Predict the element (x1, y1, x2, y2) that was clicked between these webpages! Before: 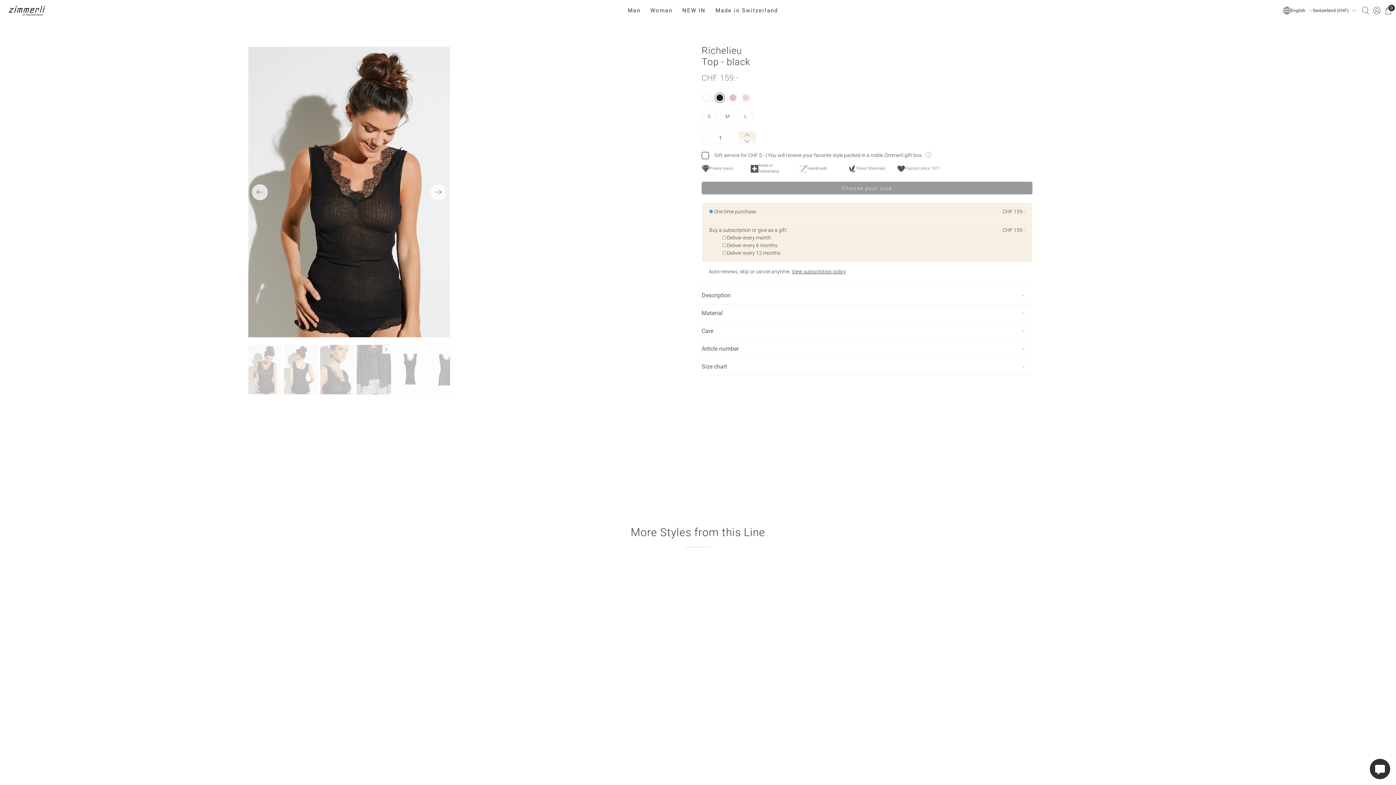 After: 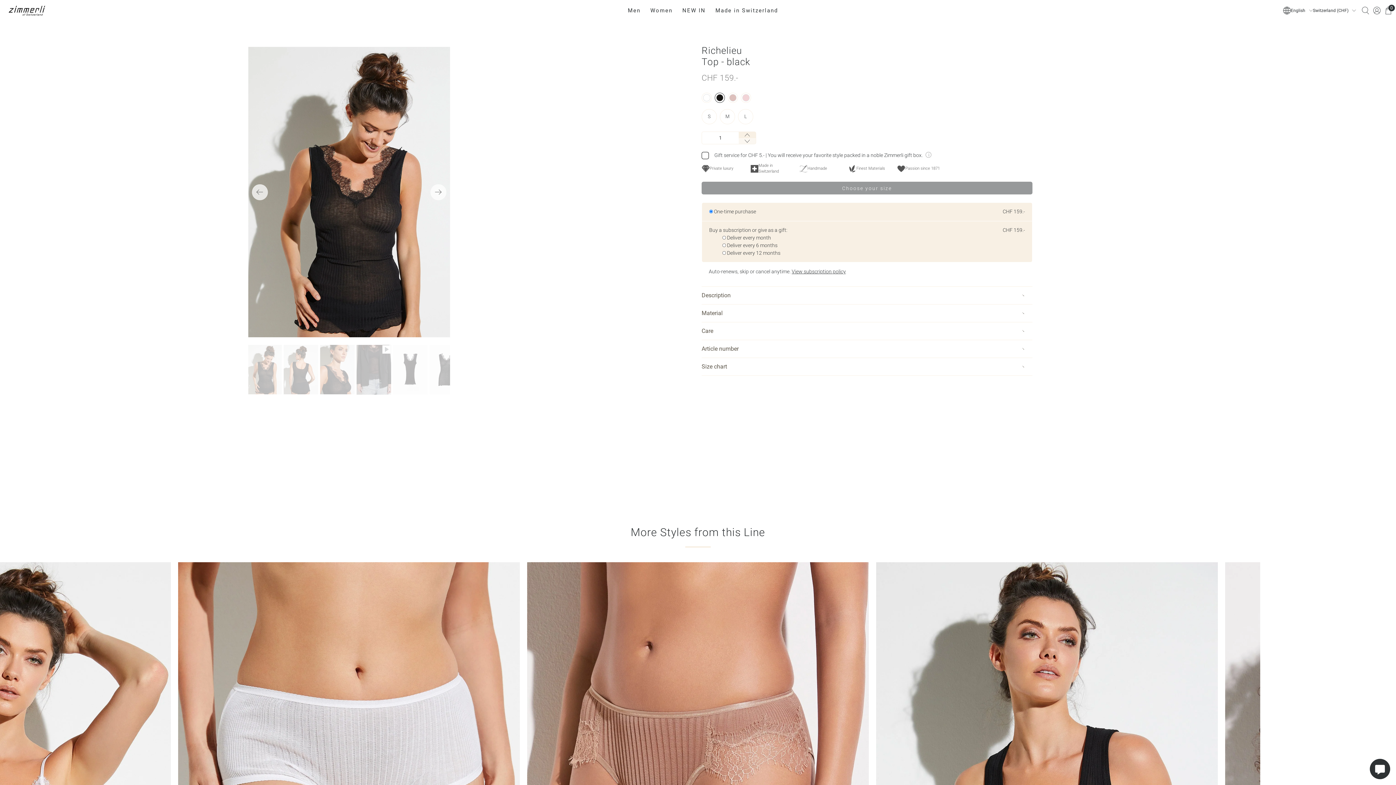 Action: bbox: (721, 85, 733, 98)